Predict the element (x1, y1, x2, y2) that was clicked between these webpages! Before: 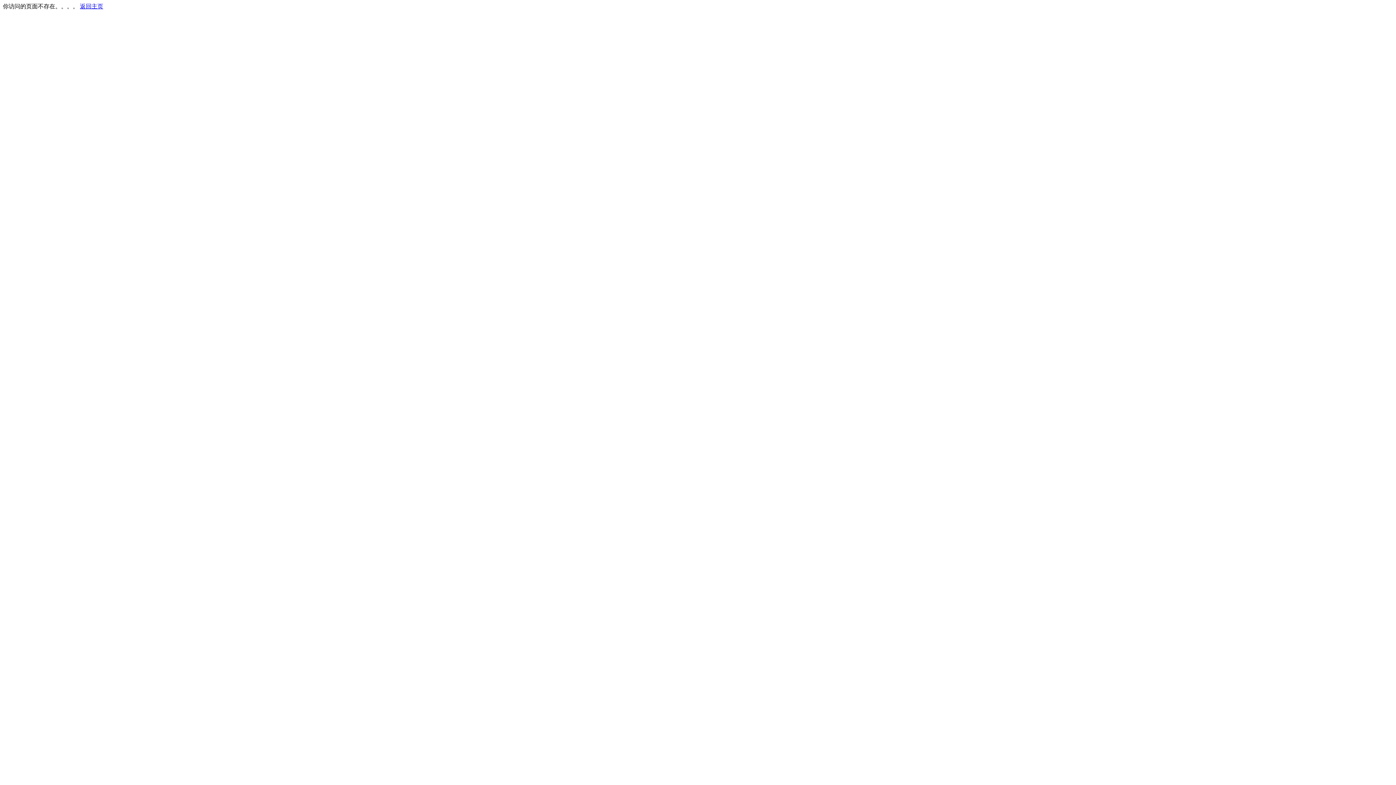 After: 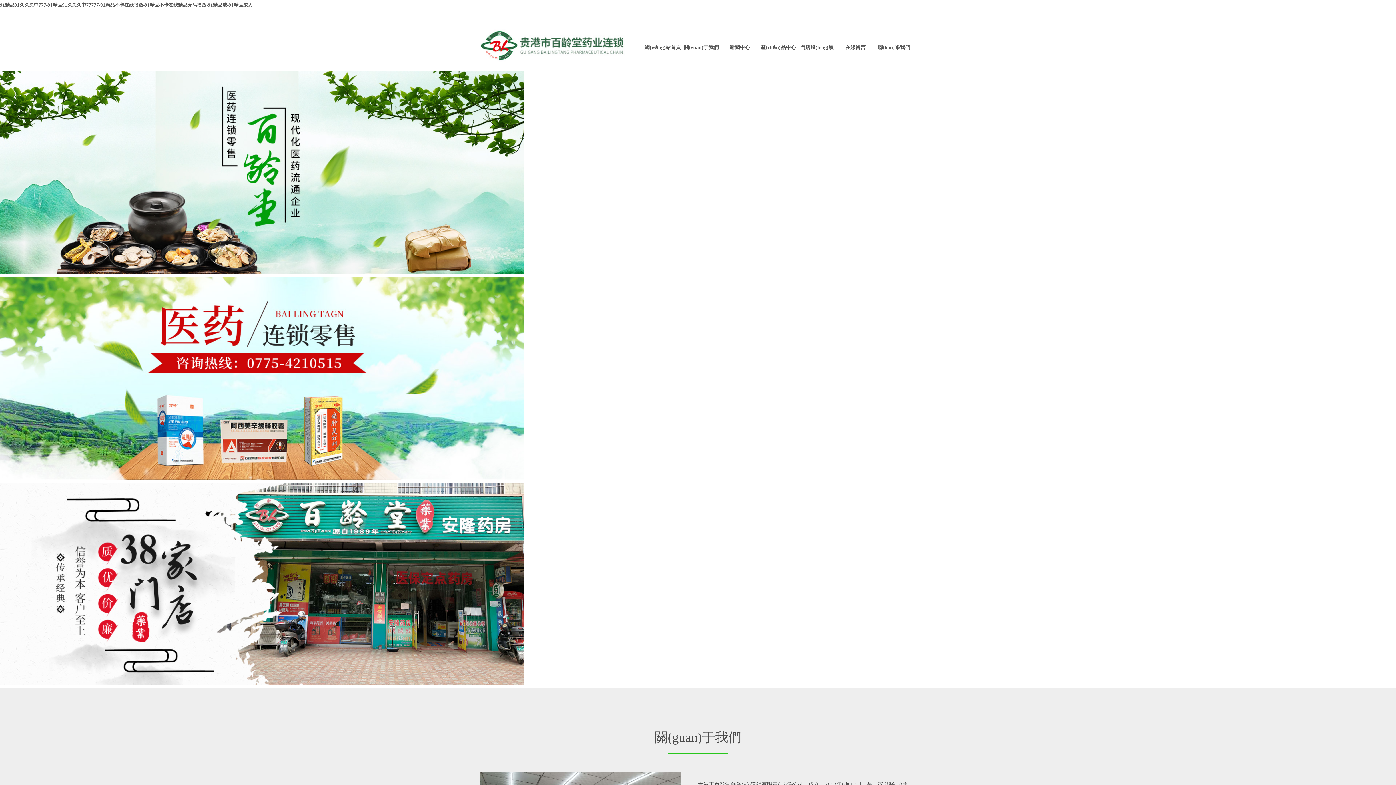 Action: bbox: (80, 3, 103, 9) label: 返回主页